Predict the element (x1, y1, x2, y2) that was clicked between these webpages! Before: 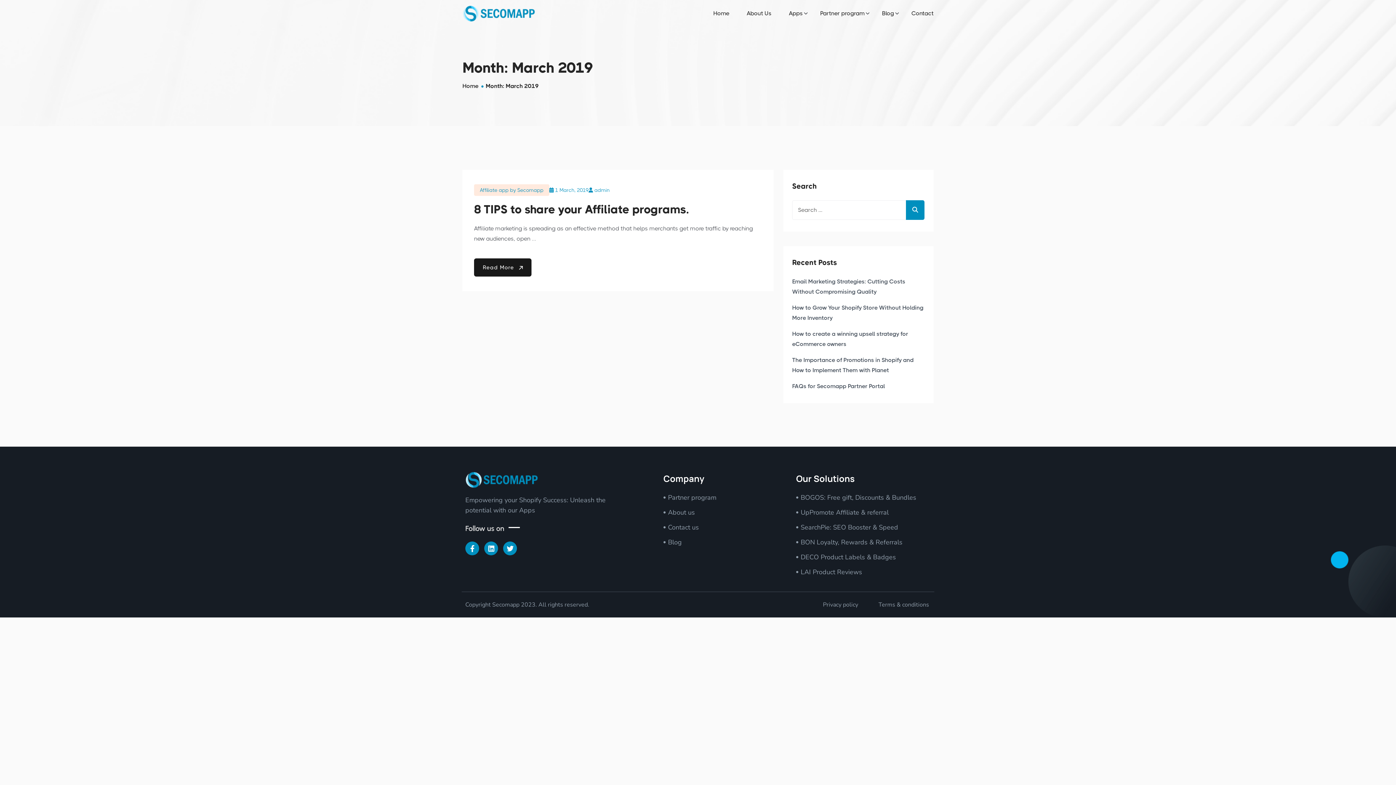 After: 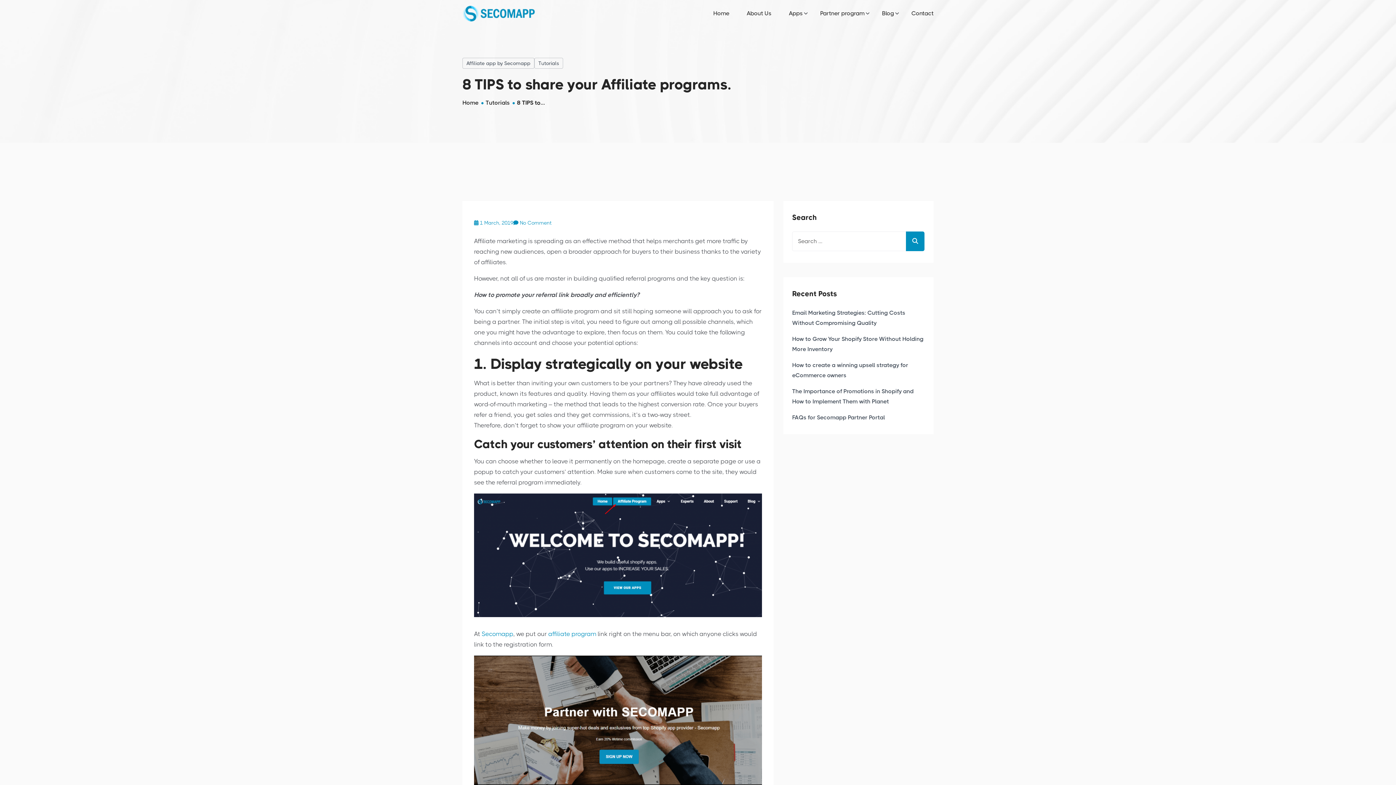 Action: bbox: (474, 258, 531, 276) label: Read More 